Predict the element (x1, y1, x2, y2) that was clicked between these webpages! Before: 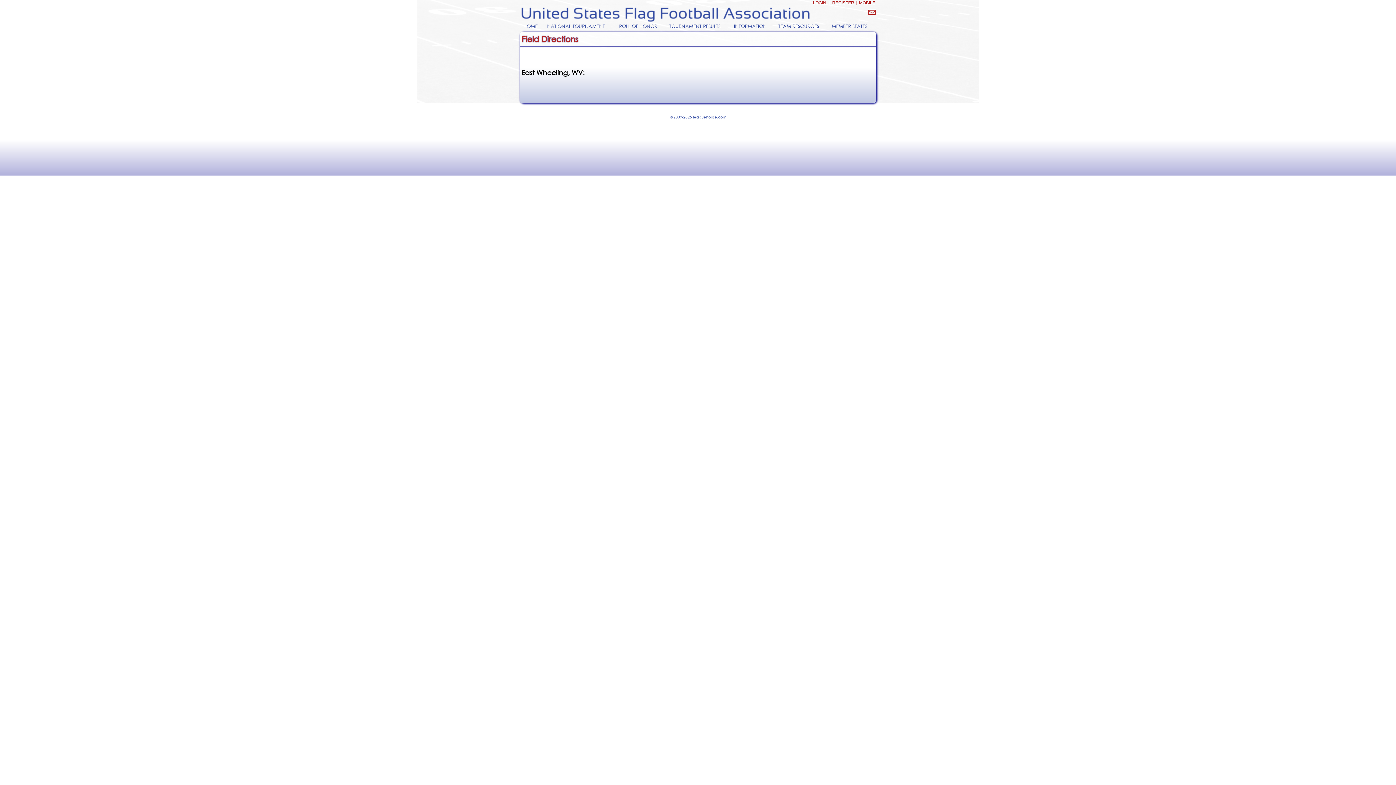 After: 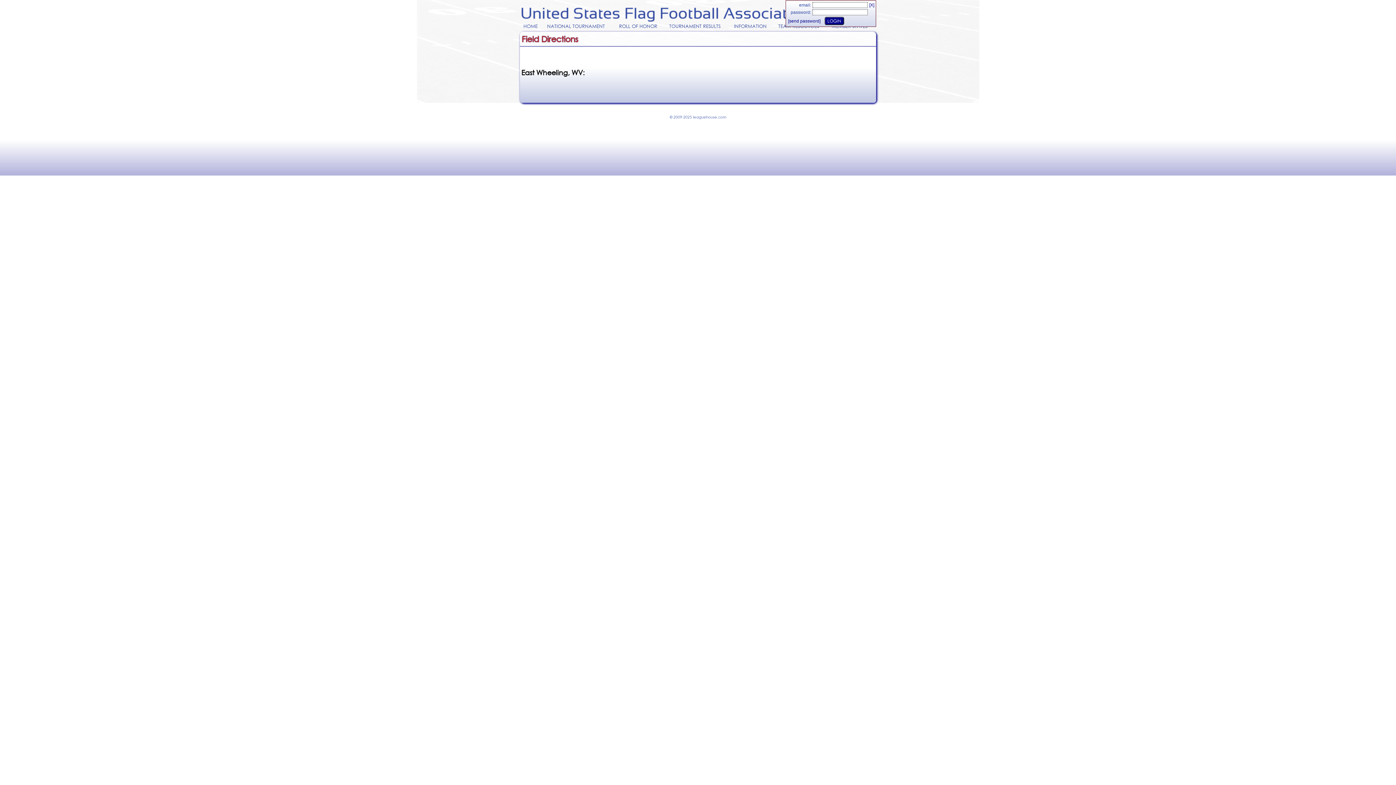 Action: bbox: (813, 0, 828, 5) label: LOGIN